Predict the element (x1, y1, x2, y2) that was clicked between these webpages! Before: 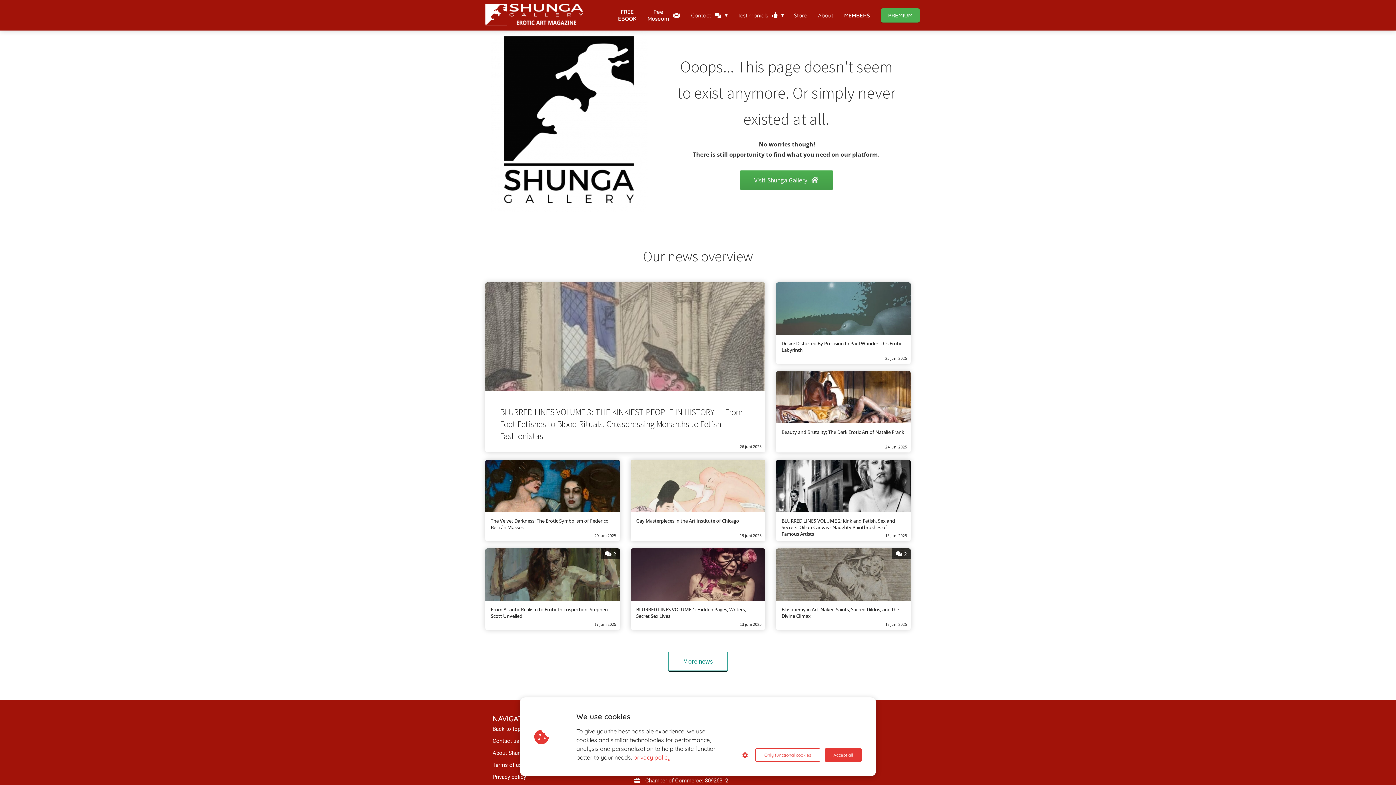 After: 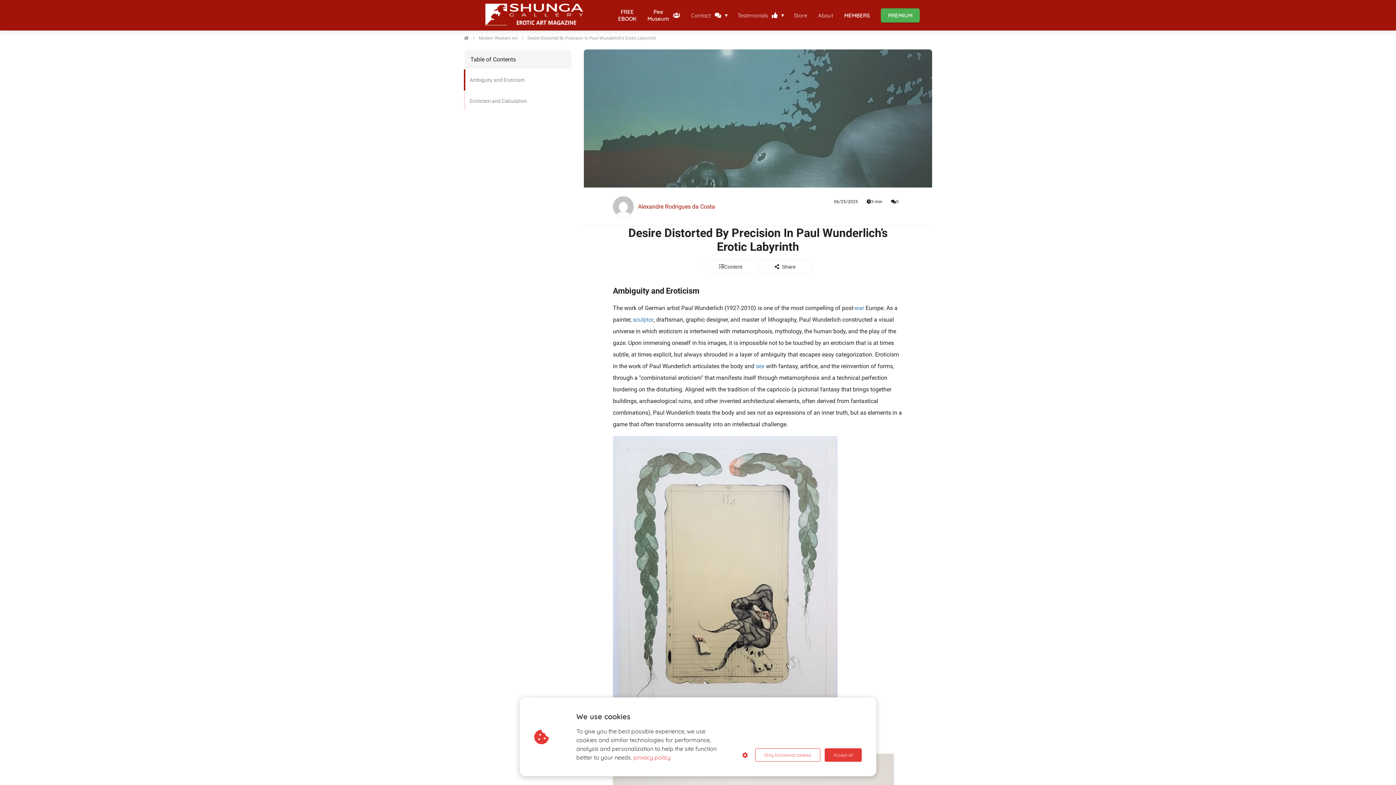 Action: label: Desire Distorted By Precision In Paul Wunderlich’s Erotic Labyrinth
25 juni 2025 bbox: (776, 282, 910, 364)